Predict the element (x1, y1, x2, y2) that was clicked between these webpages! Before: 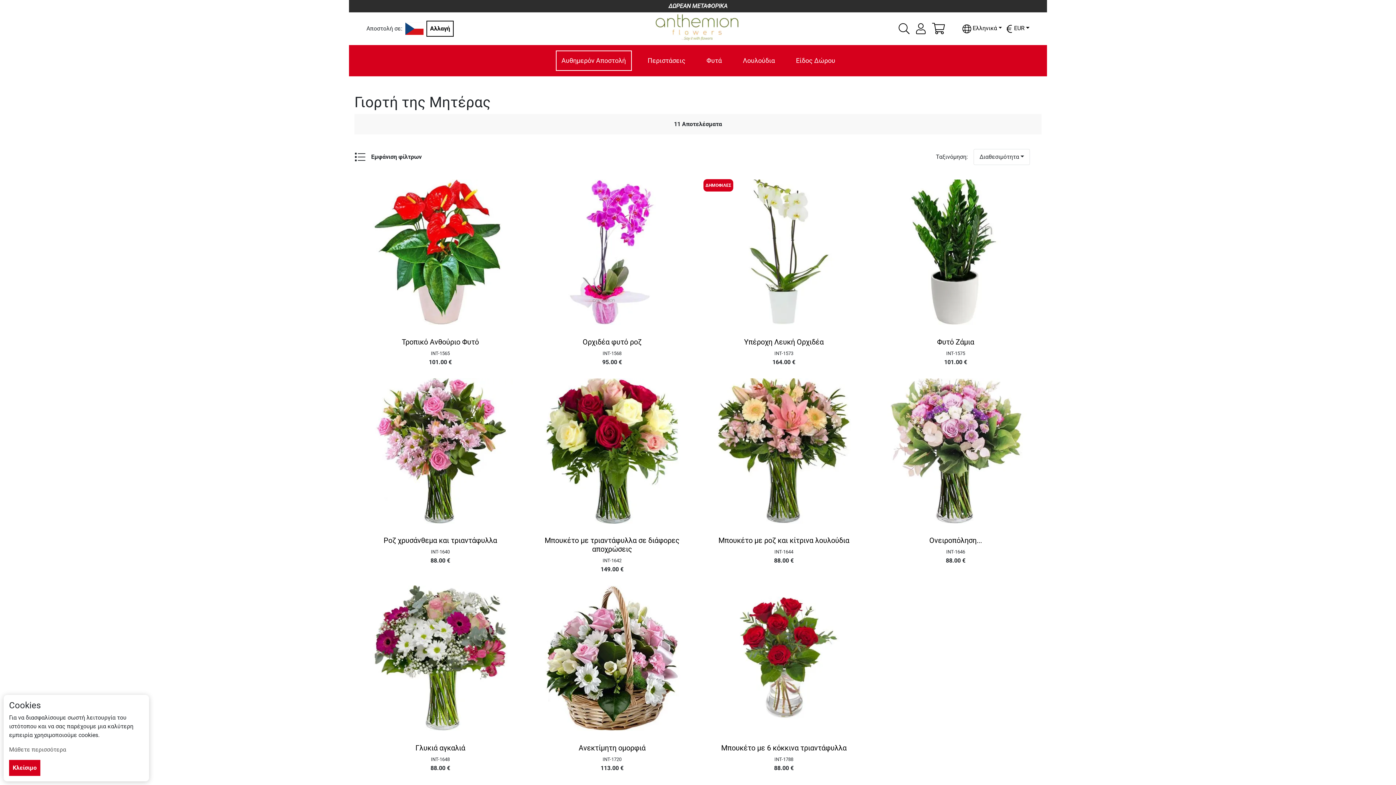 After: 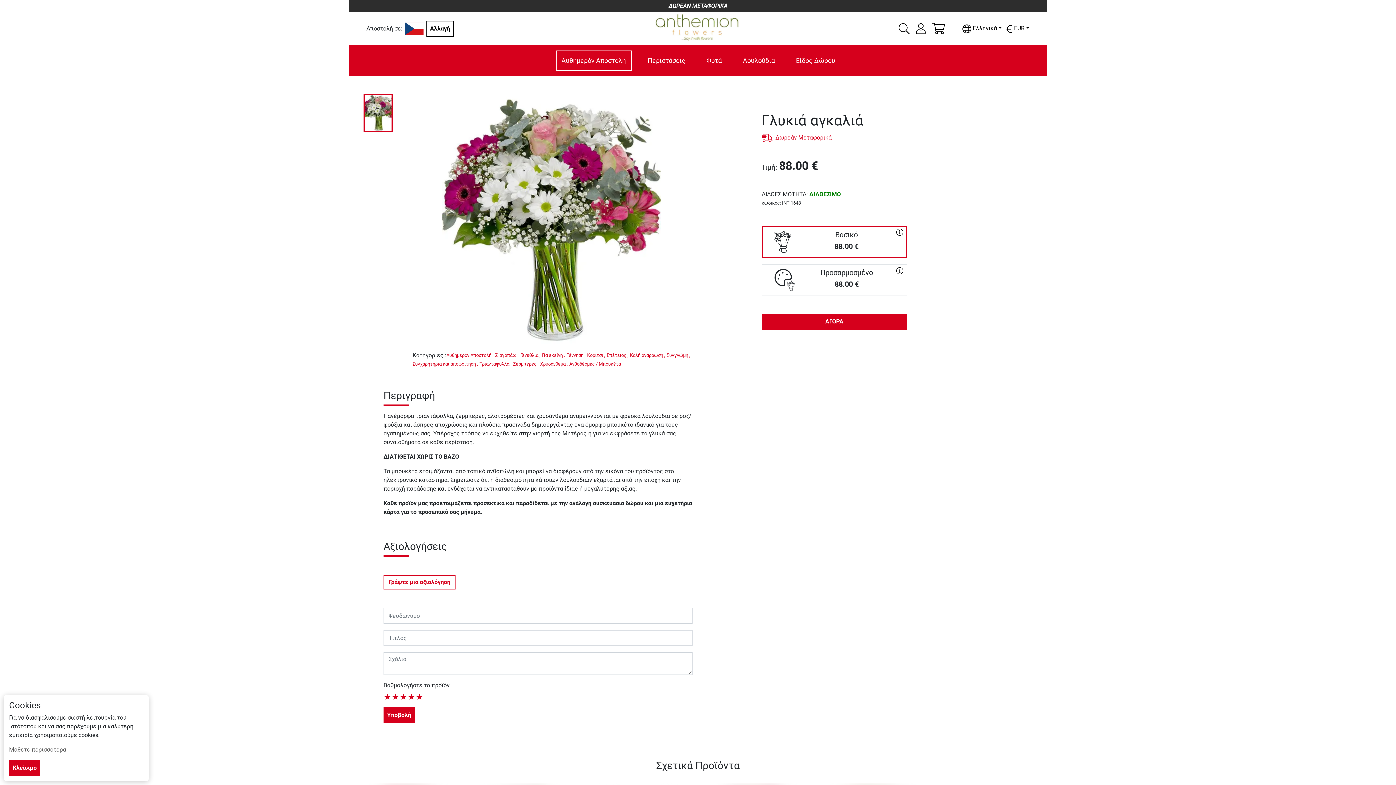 Action: label: Γλυκιά αγκαλιά bbox: (415, 743, 465, 752)